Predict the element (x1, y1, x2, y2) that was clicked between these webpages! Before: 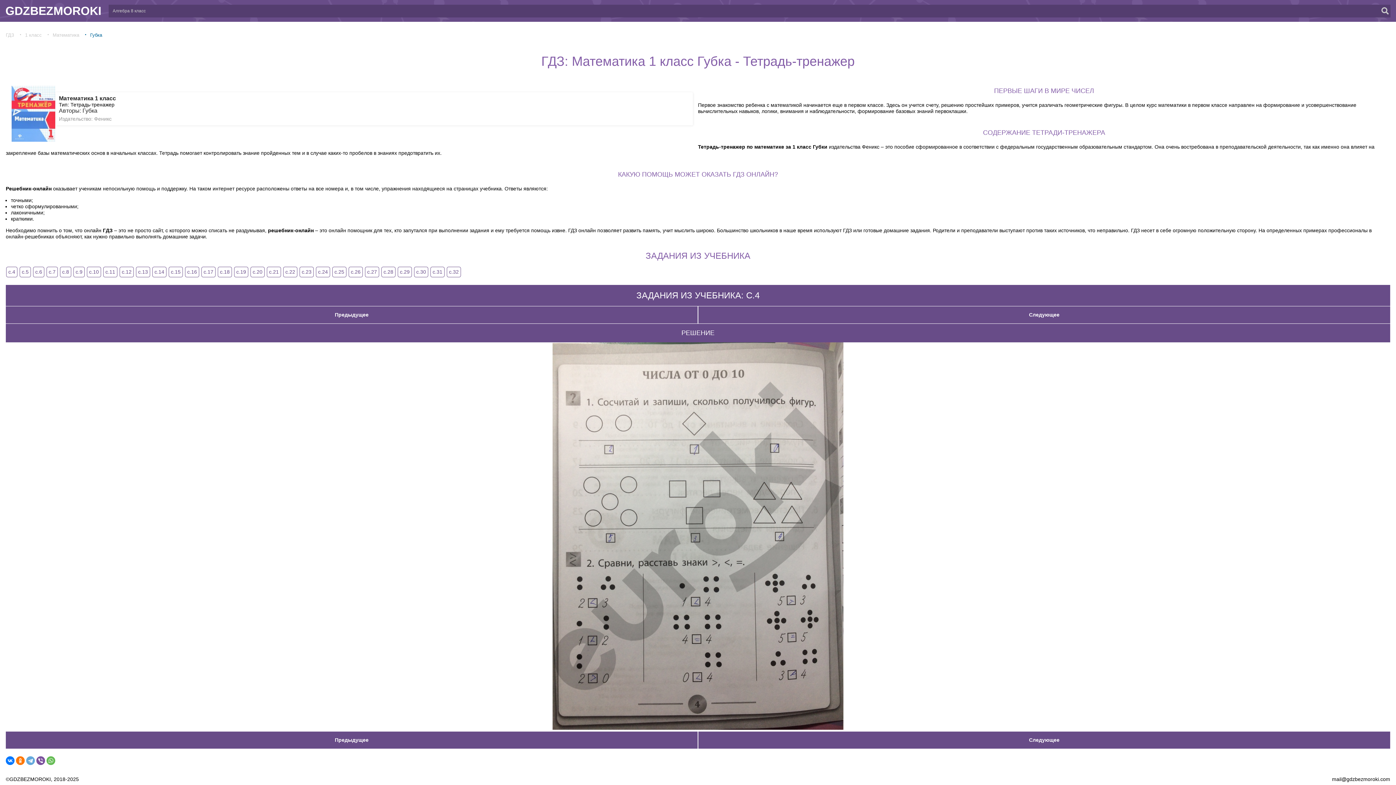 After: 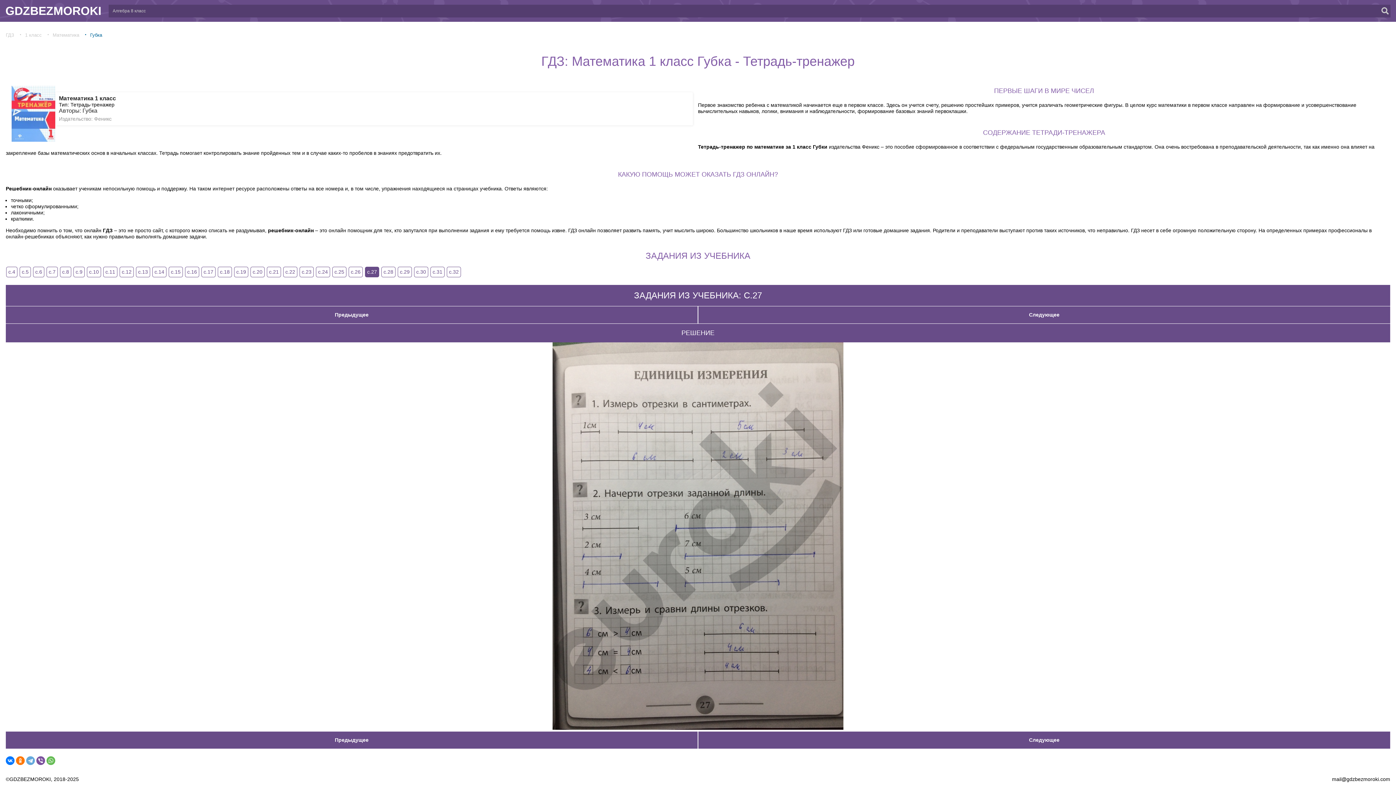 Action: label: с.27 bbox: (365, 266, 379, 277)